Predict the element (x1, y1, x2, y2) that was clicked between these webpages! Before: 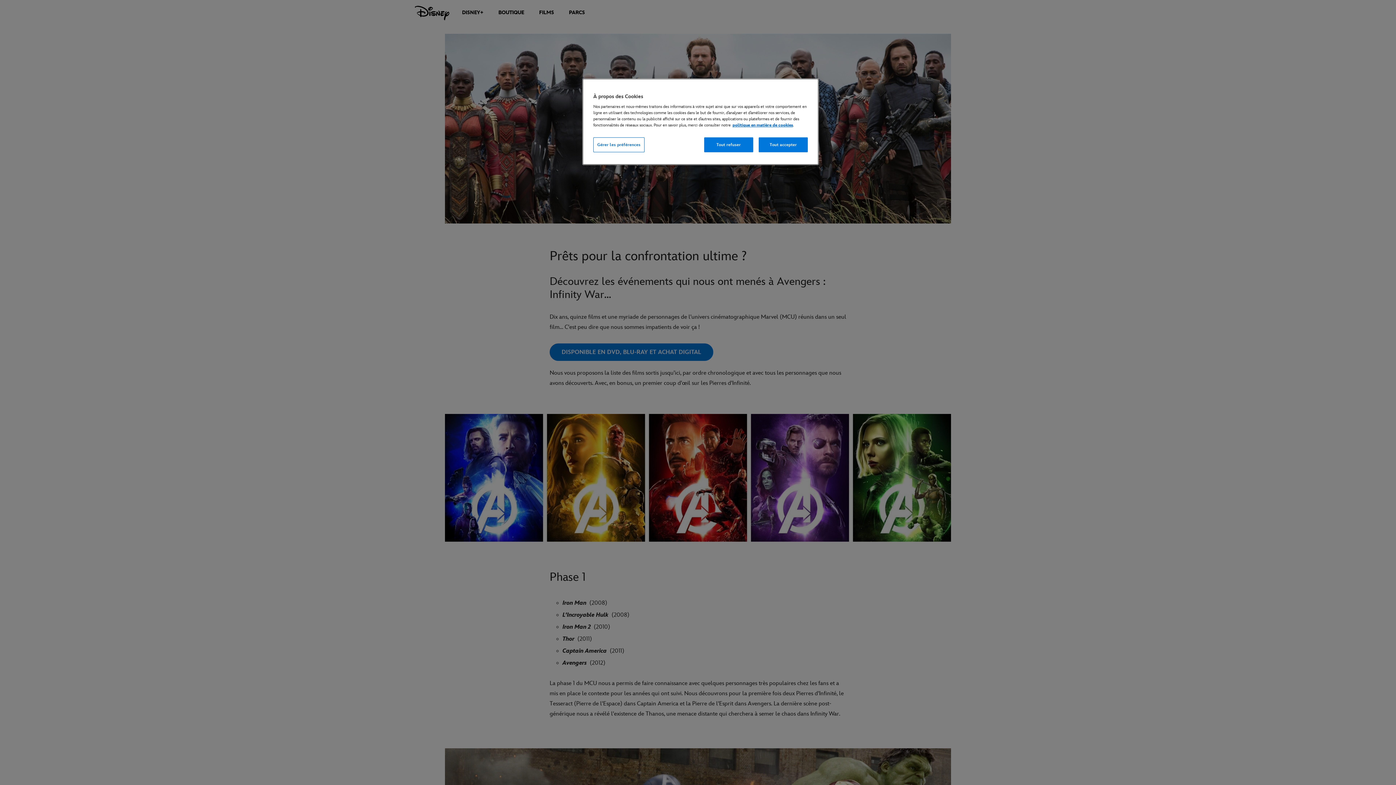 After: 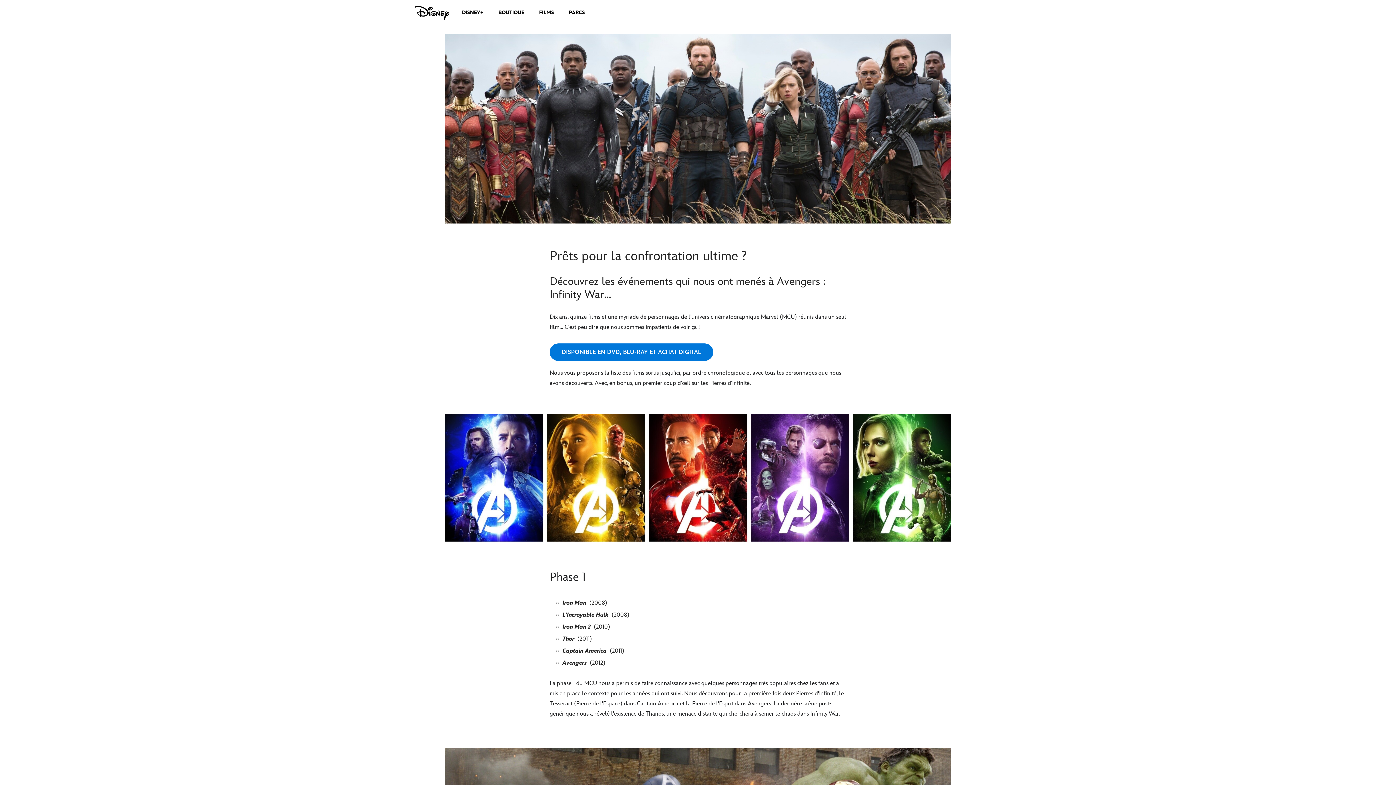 Action: label: Tout accepter bbox: (758, 137, 808, 152)